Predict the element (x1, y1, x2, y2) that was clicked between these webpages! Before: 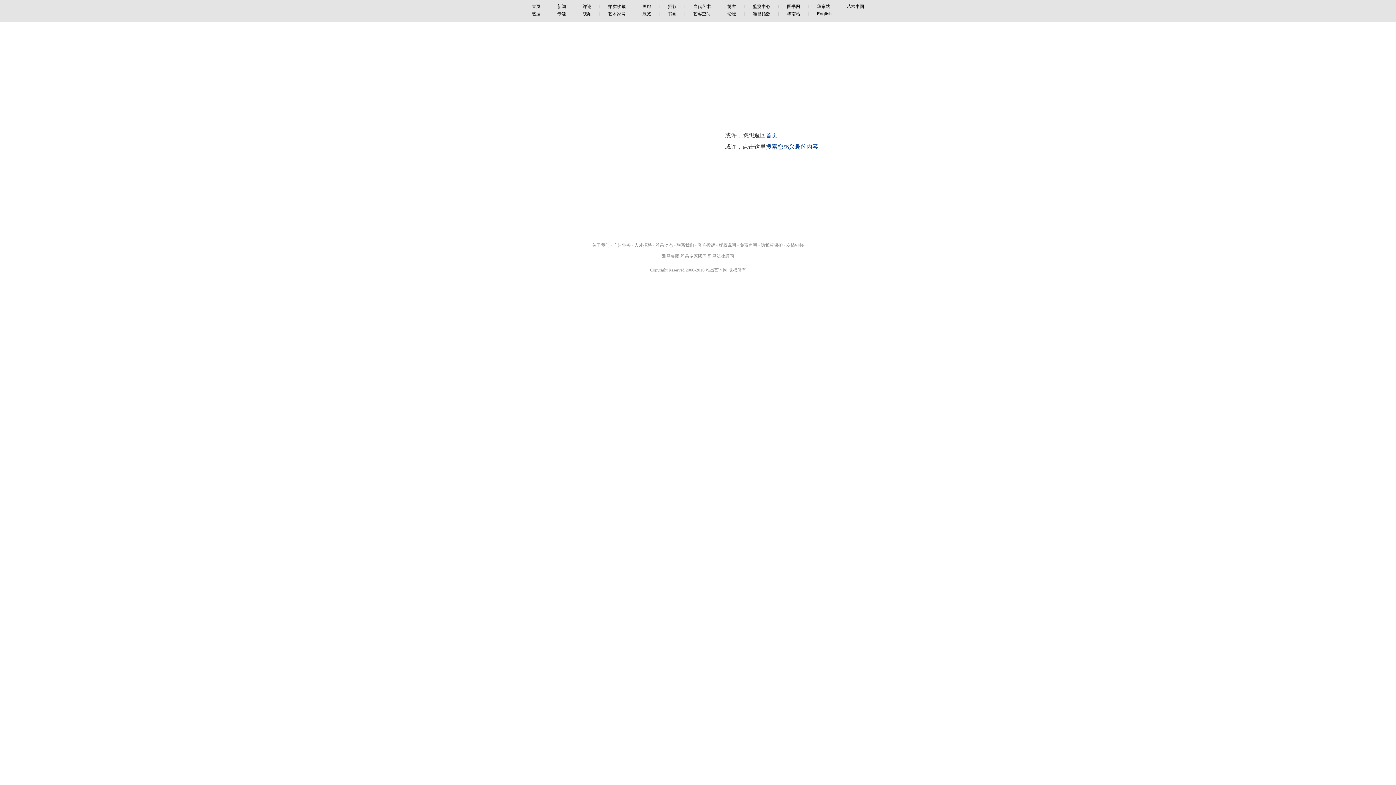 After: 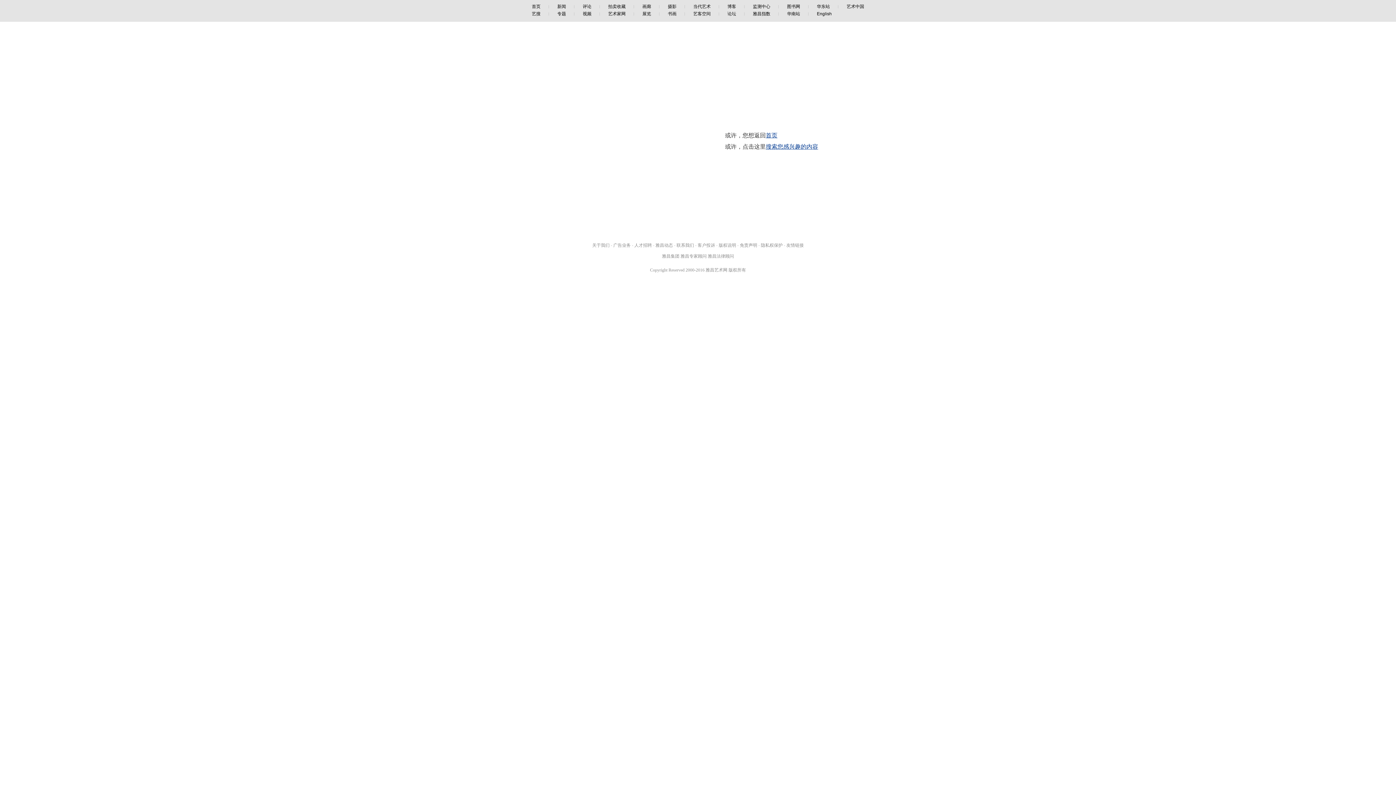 Action: label: 首页 bbox: (523, 4, 549, 9)